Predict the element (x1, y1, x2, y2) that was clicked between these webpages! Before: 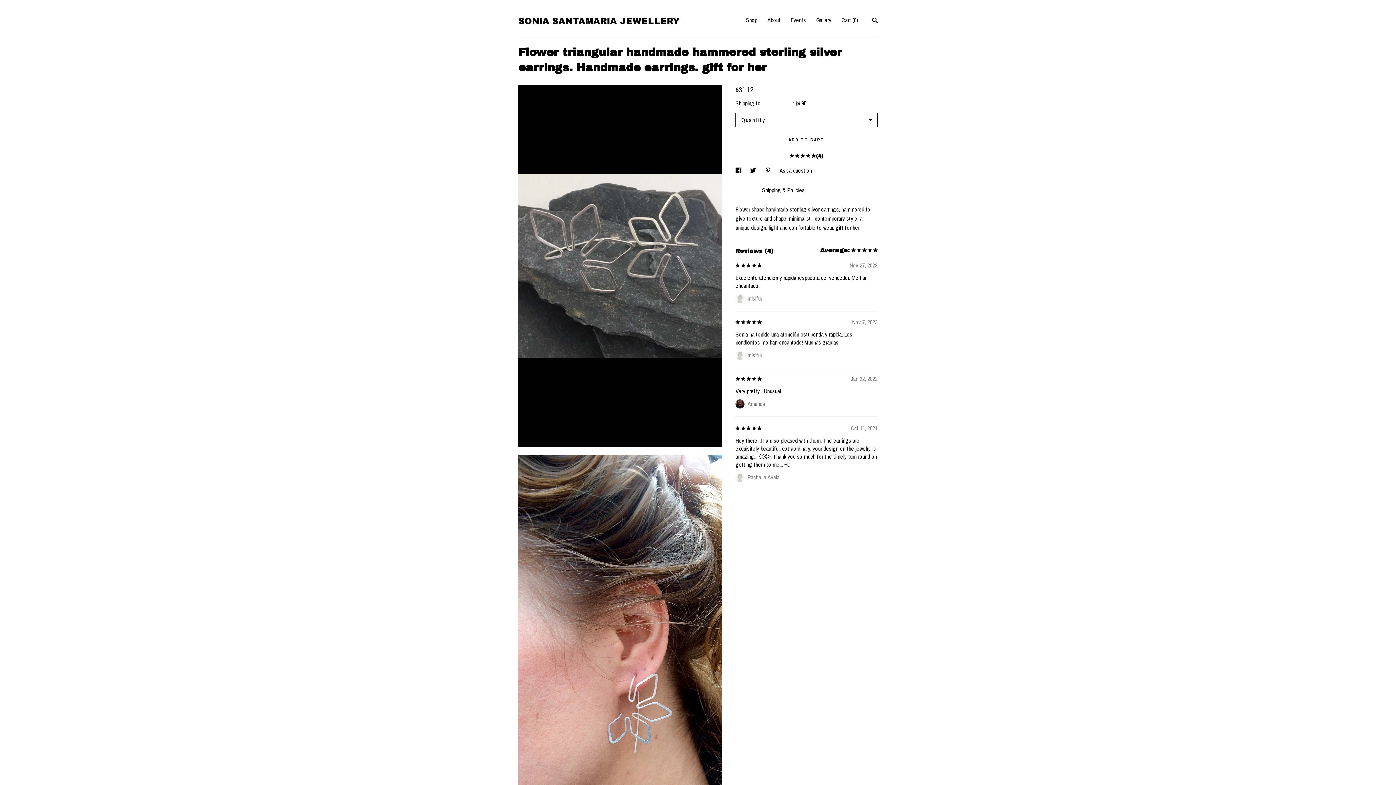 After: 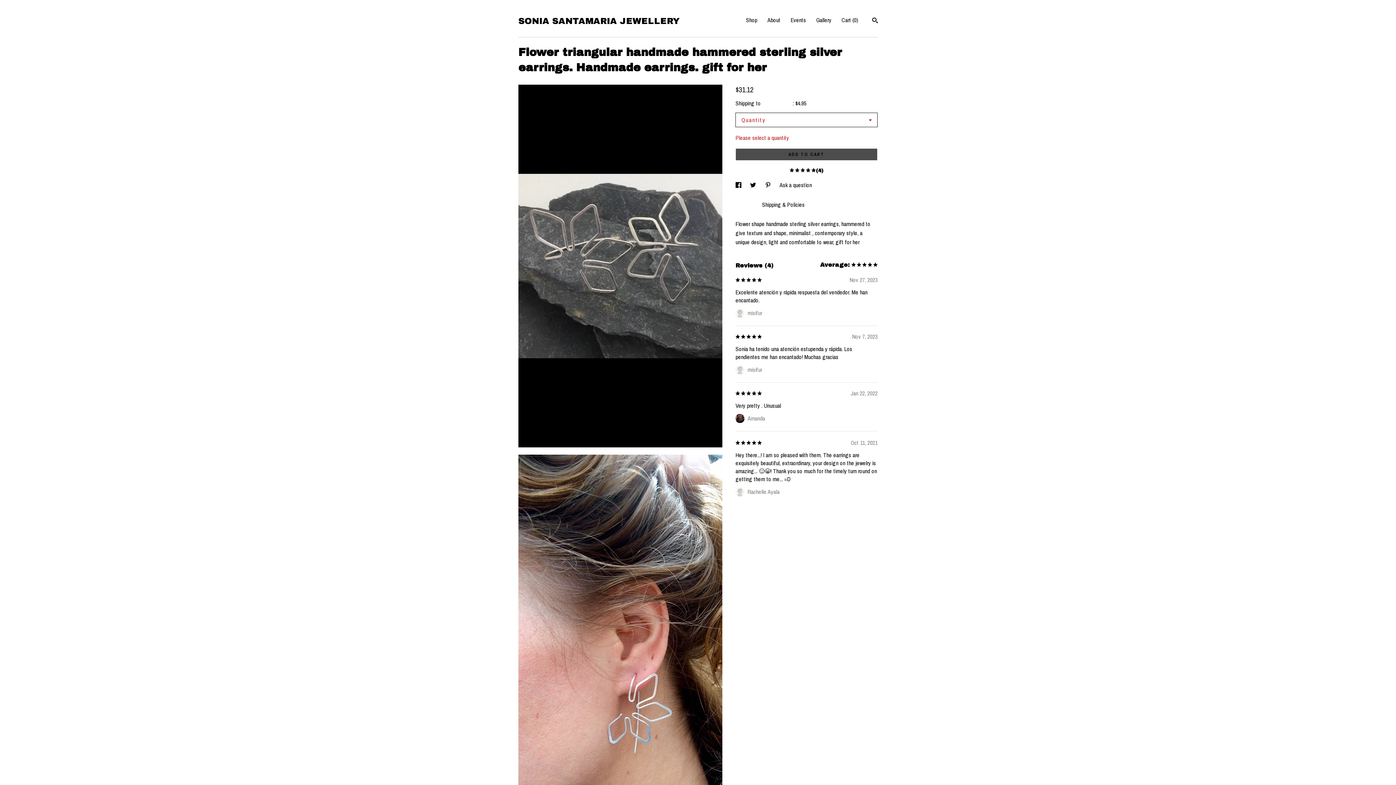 Action: bbox: (735, 133, 877, 146) label: ADD TO CART